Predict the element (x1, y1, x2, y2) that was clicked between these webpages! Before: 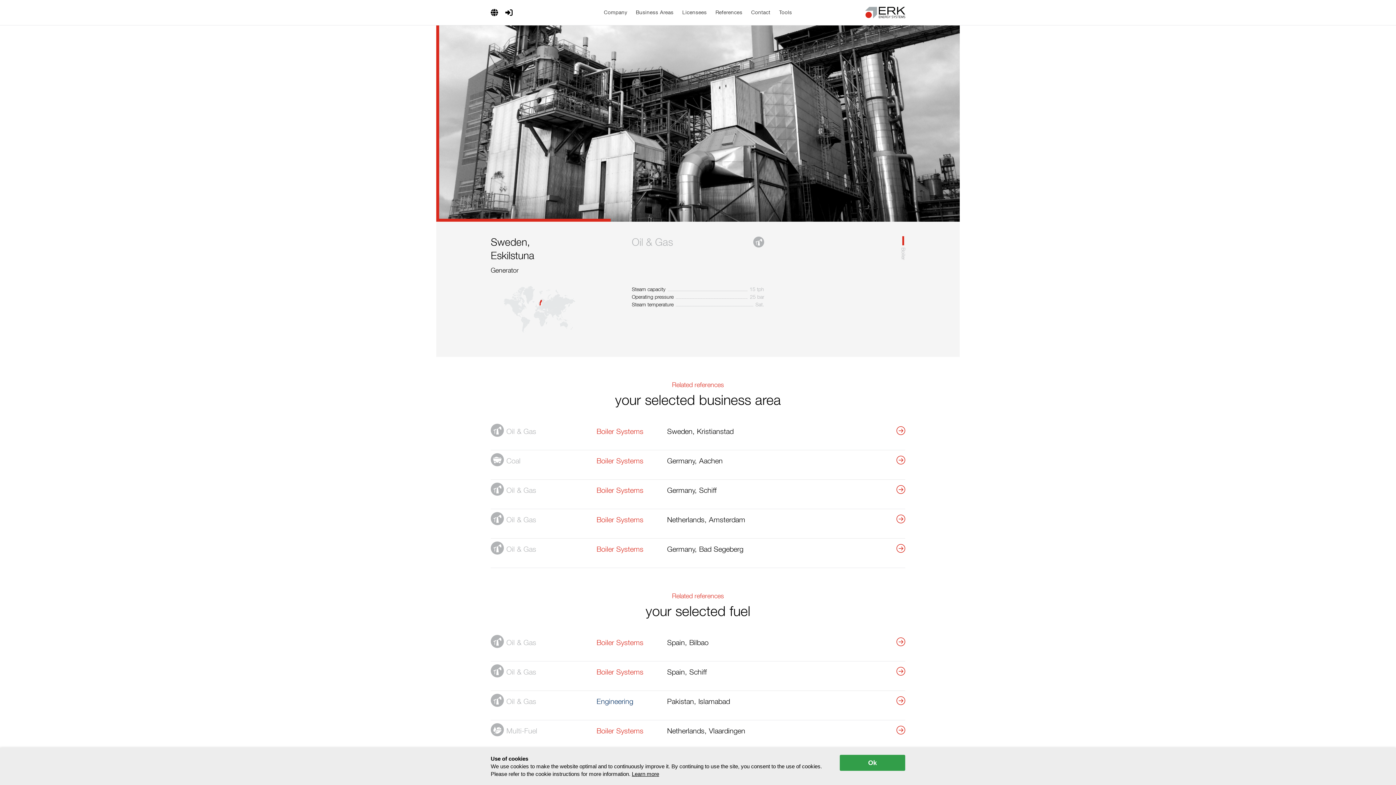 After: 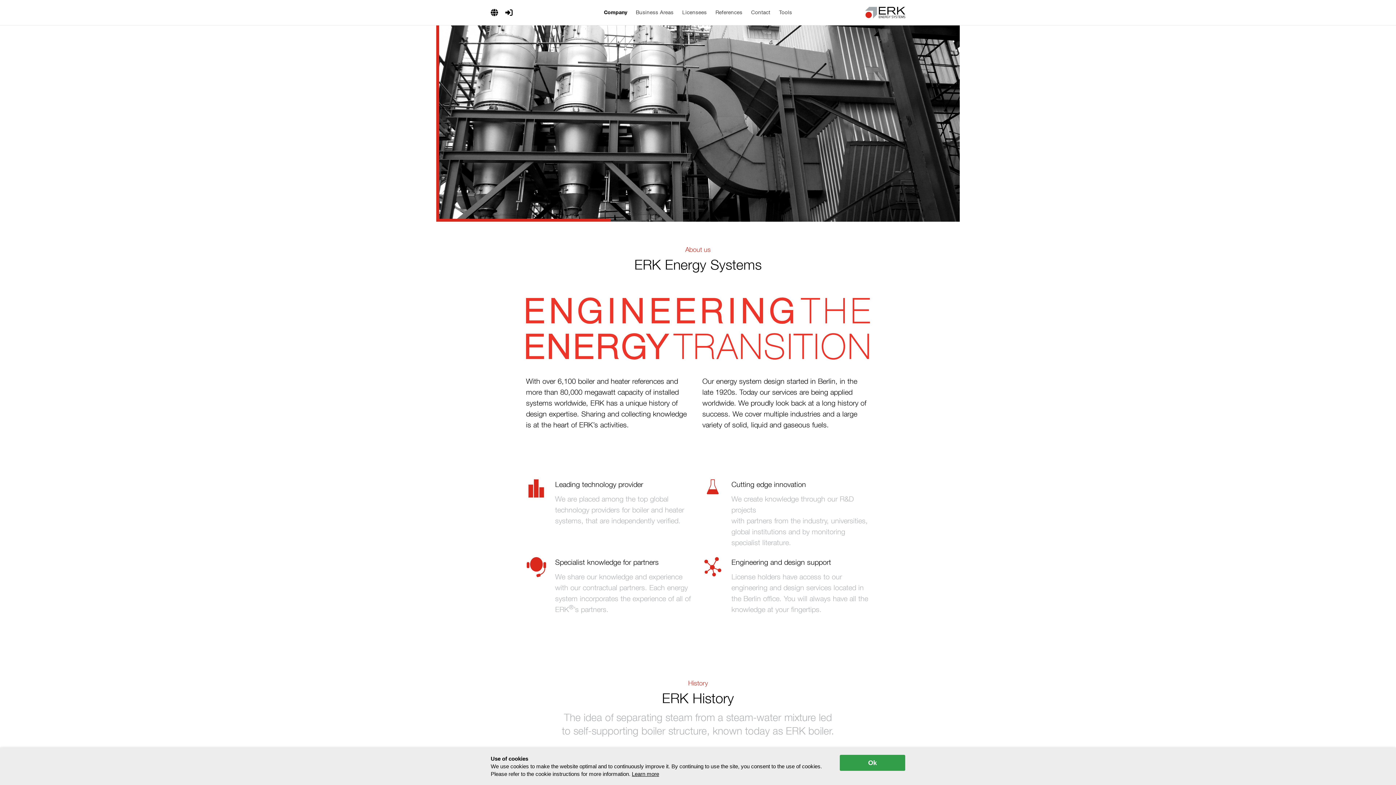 Action: label: Company bbox: (599, 0, 631, 25)